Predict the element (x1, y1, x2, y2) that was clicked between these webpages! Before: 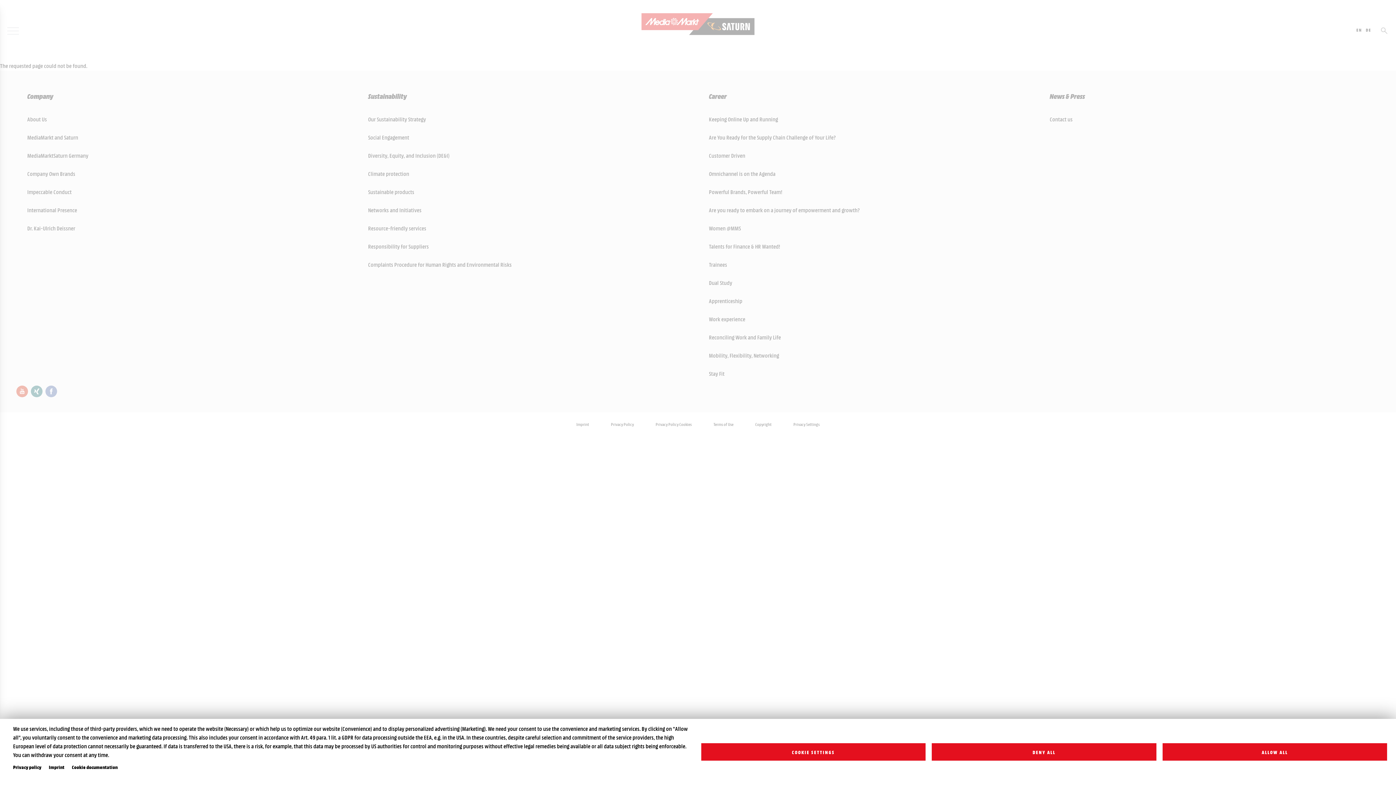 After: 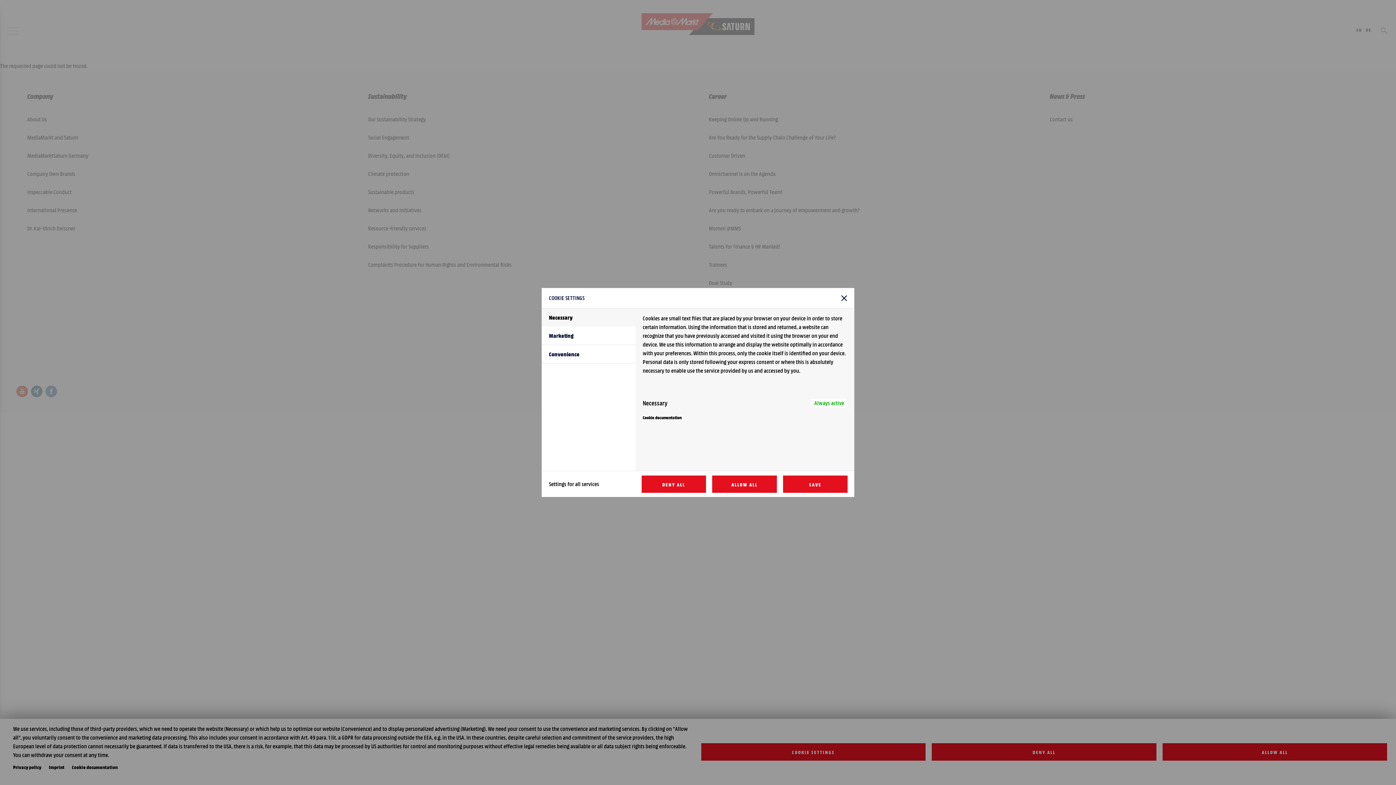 Action: label: COOKIE SETTINGS bbox: (701, 743, 925, 761)